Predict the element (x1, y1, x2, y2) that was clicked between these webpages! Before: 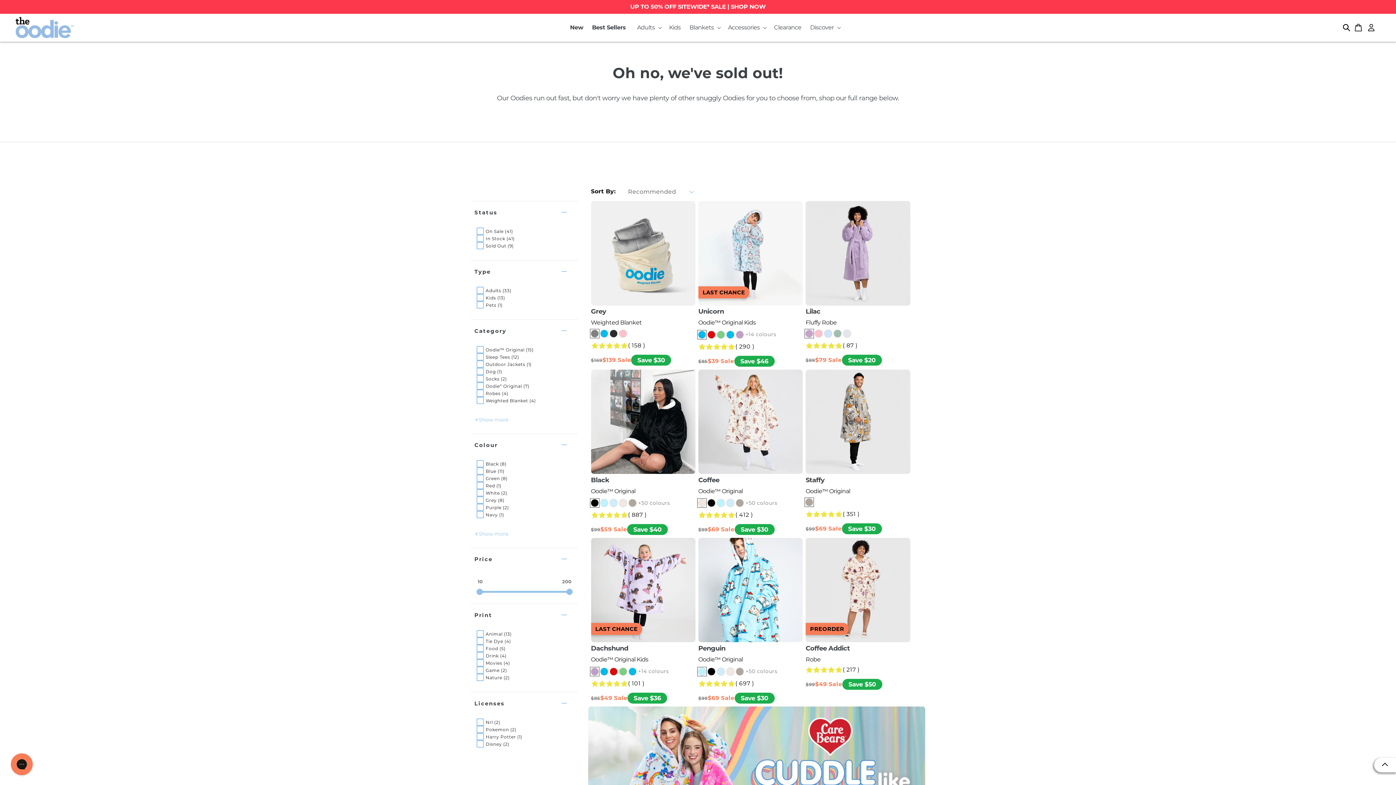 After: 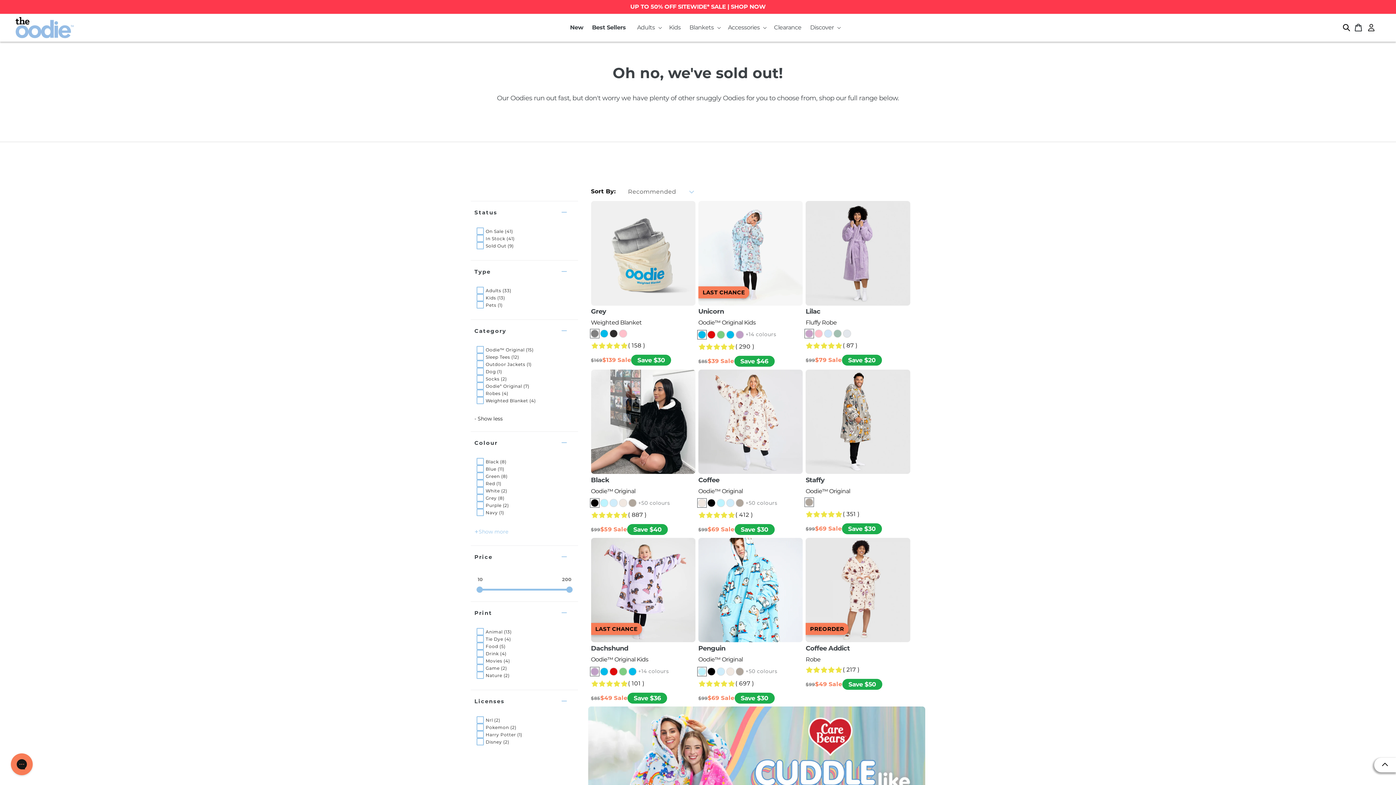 Action: bbox: (474, 415, 510, 428) label: +
Show more